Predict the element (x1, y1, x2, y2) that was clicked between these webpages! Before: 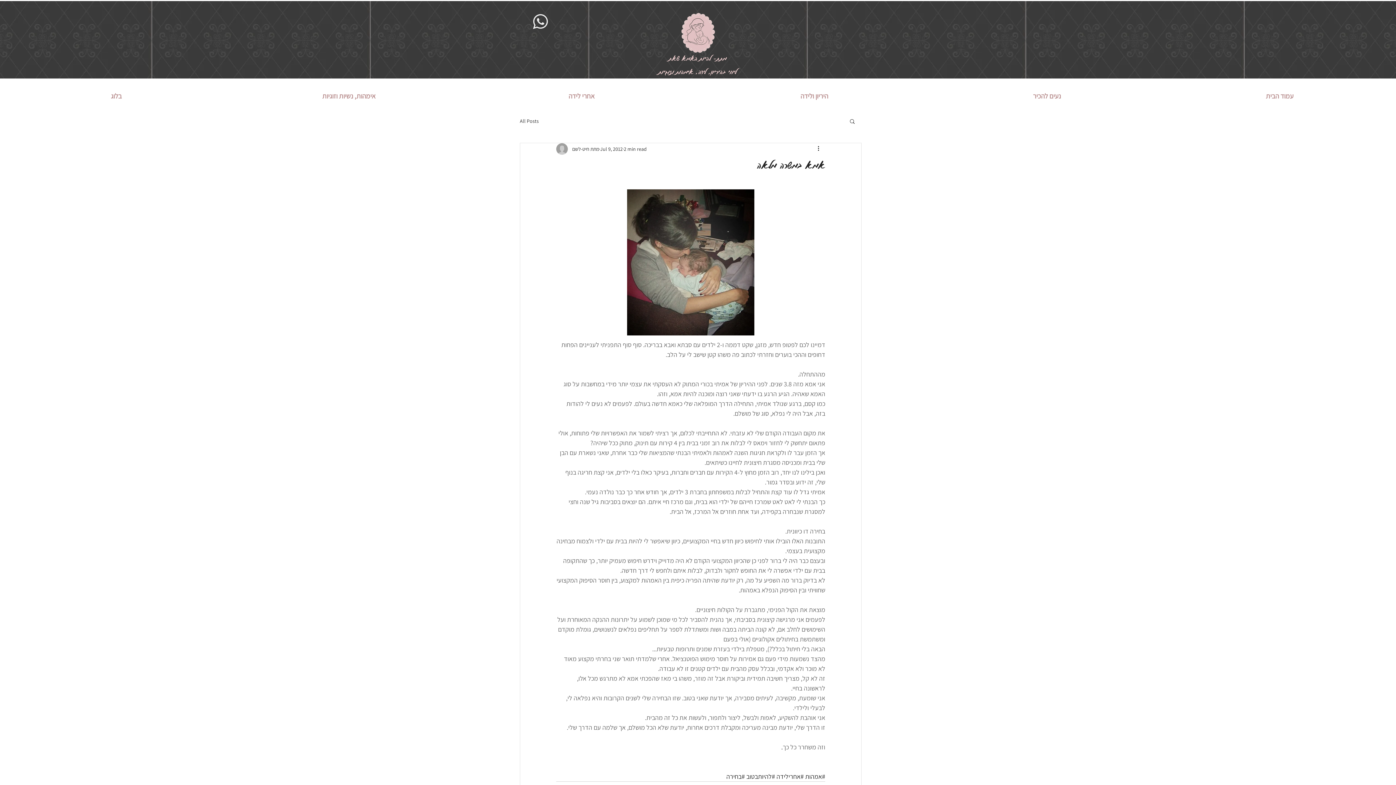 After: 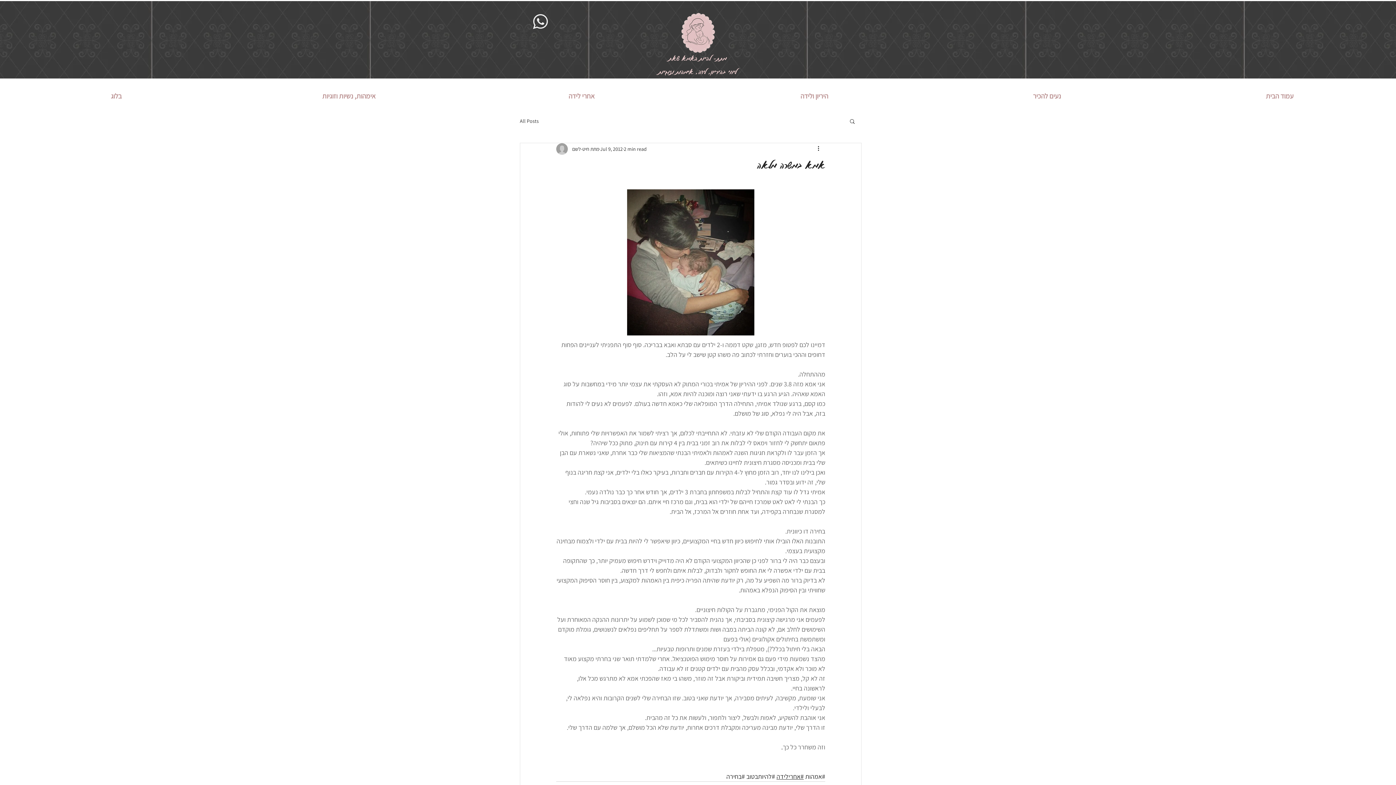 Action: bbox: (776, 772, 804, 781) label: #אחרילידה